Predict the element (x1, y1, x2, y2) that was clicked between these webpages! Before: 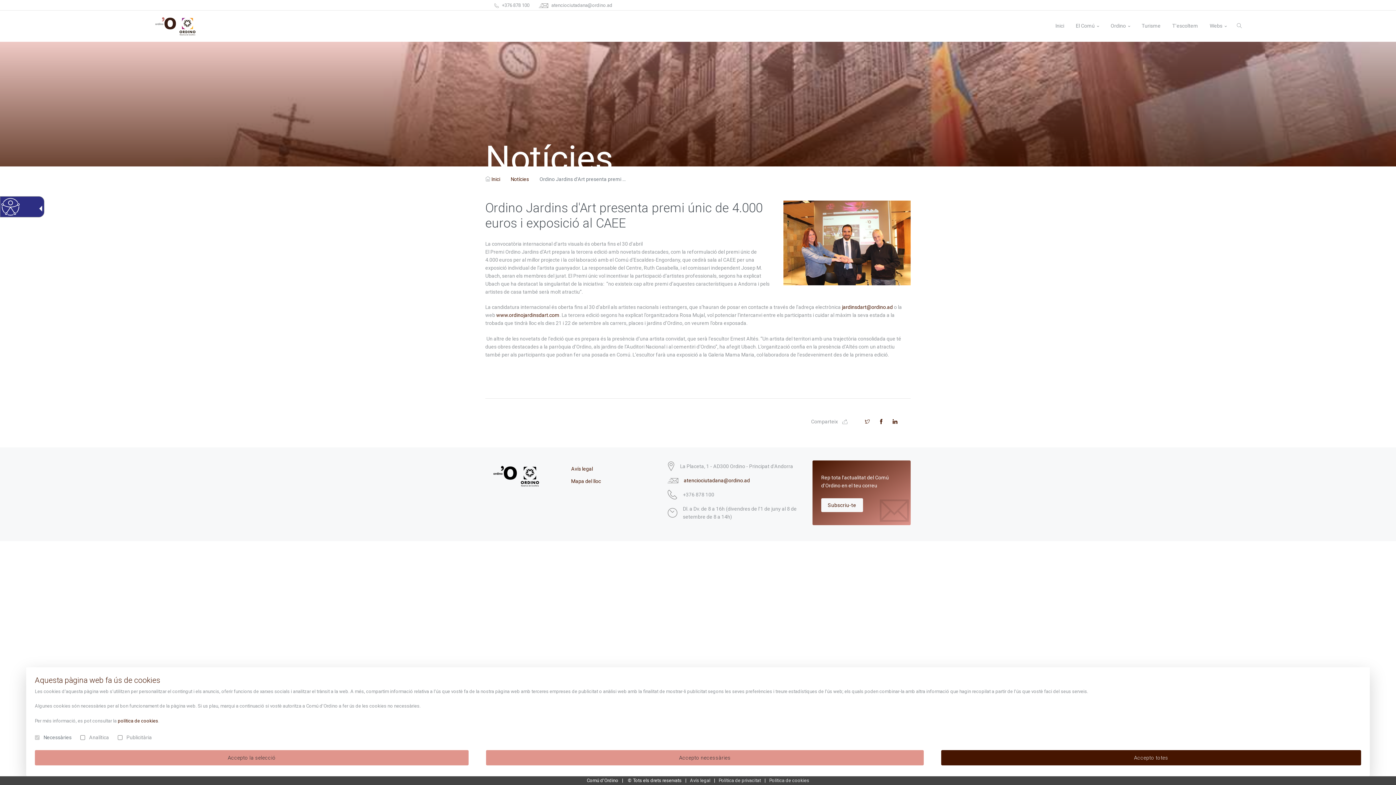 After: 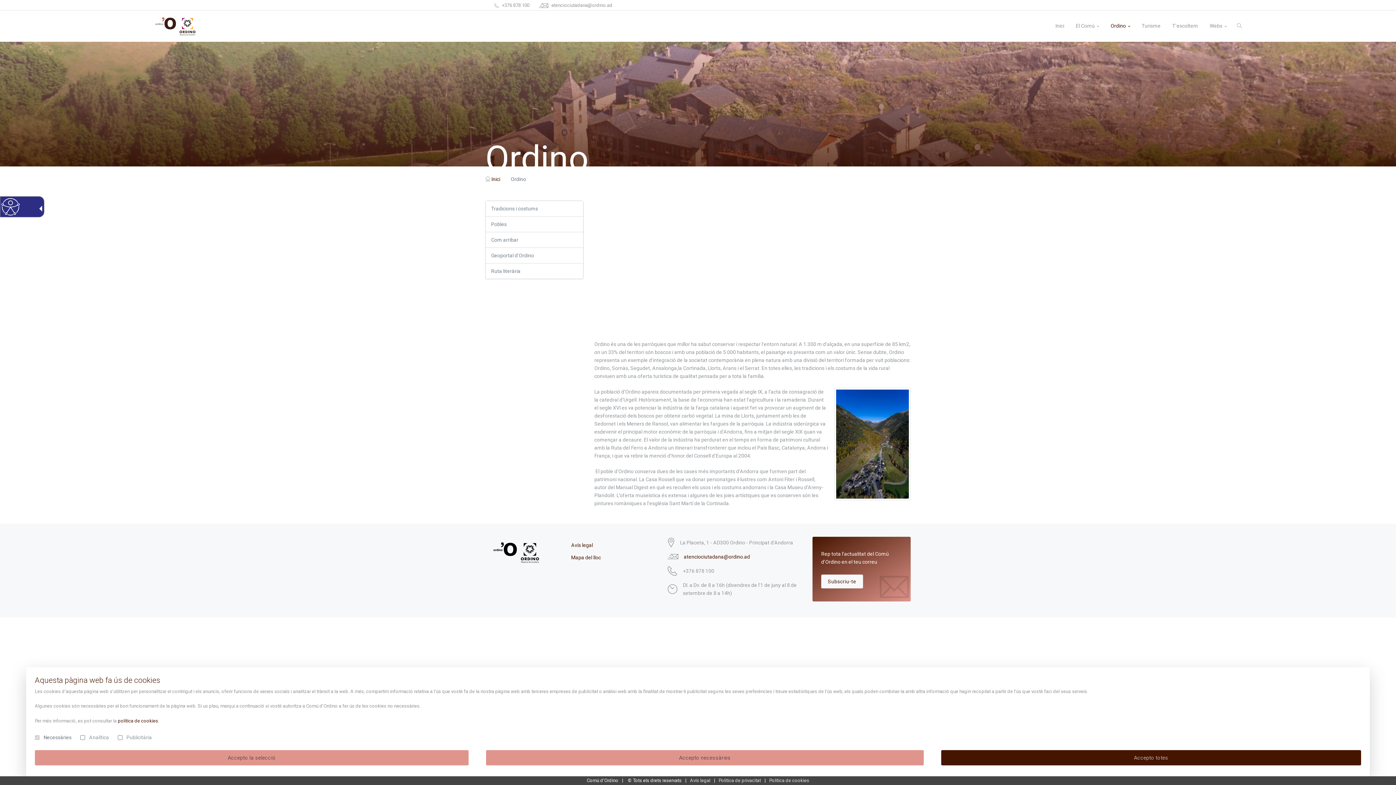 Action: label: Ordino bbox: (1105, 10, 1136, 41)